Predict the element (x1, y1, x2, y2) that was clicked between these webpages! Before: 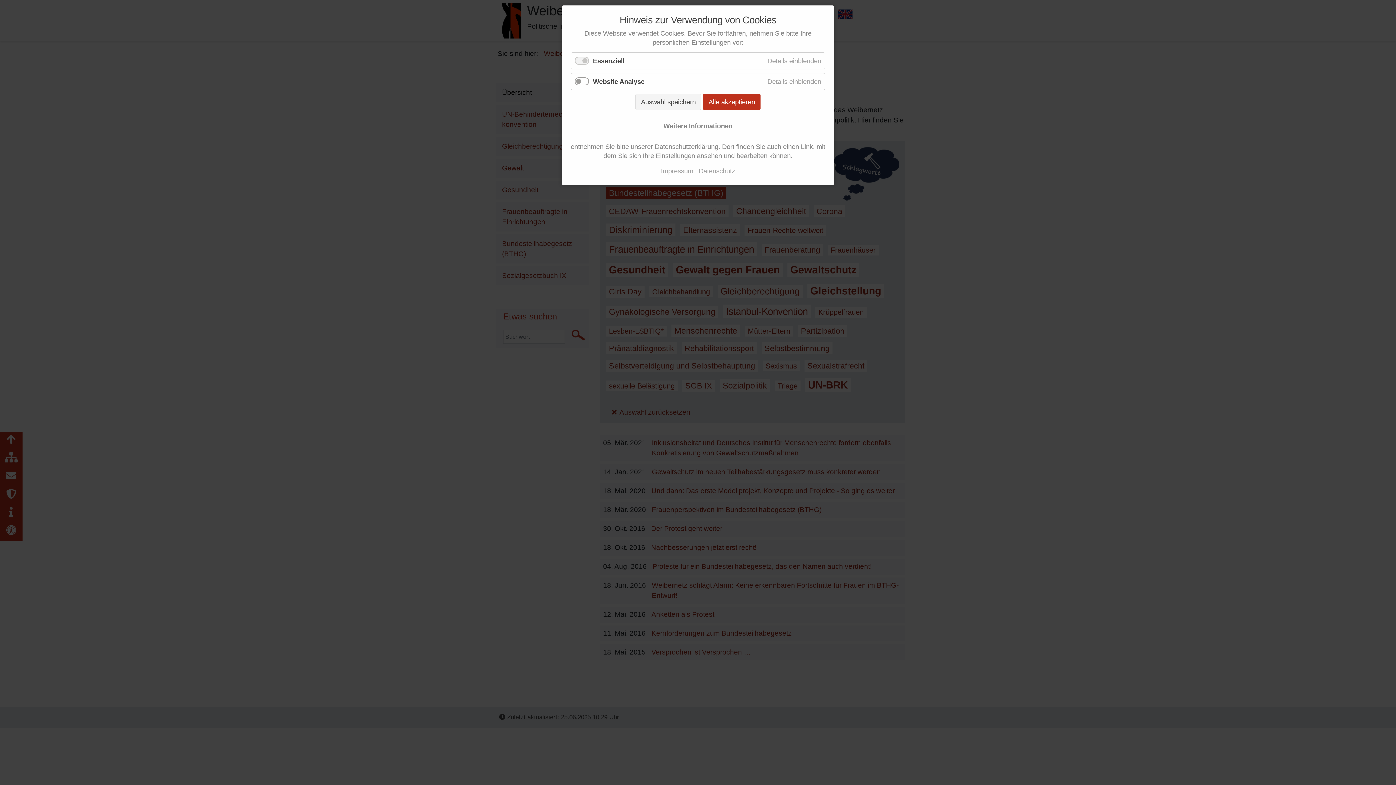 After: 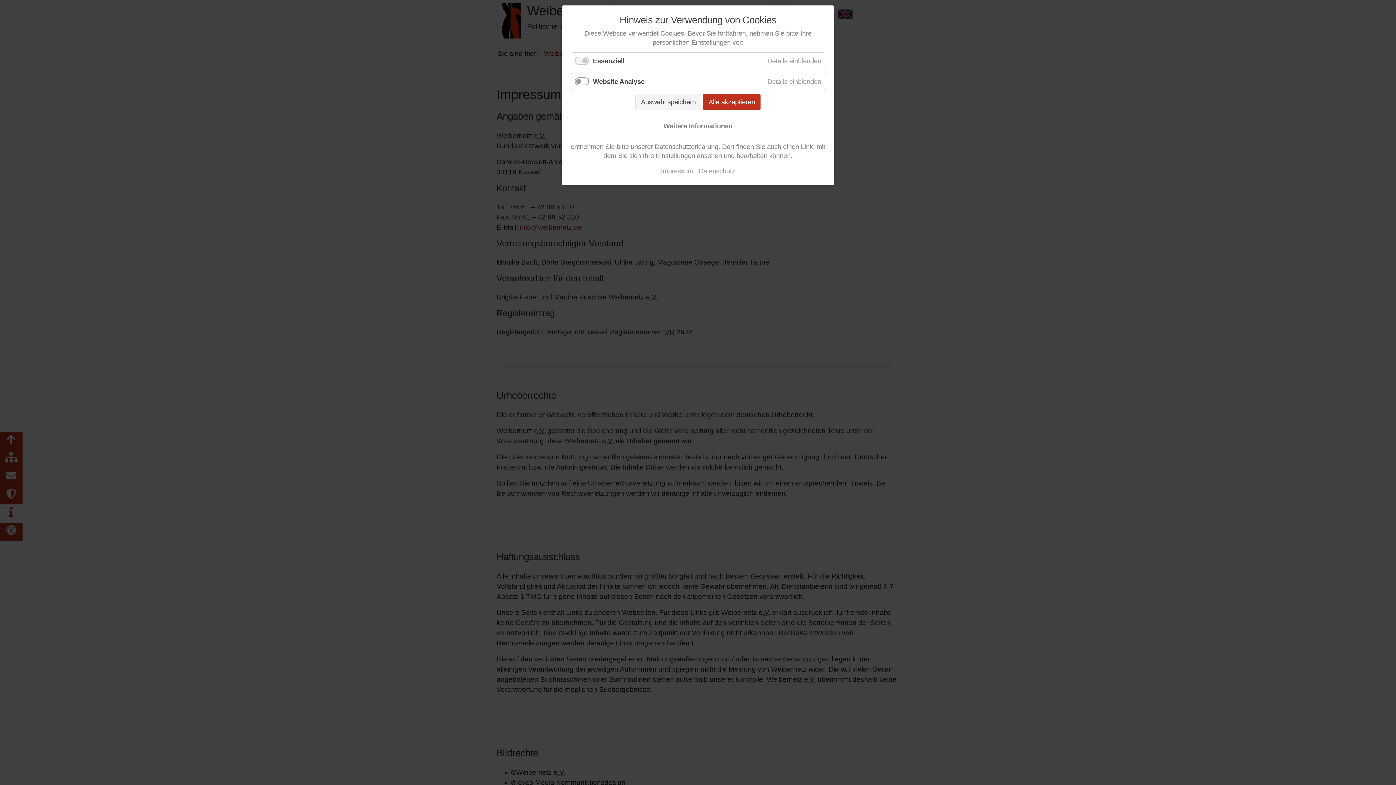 Action: bbox: (661, 166, 693, 176) label: Impressum